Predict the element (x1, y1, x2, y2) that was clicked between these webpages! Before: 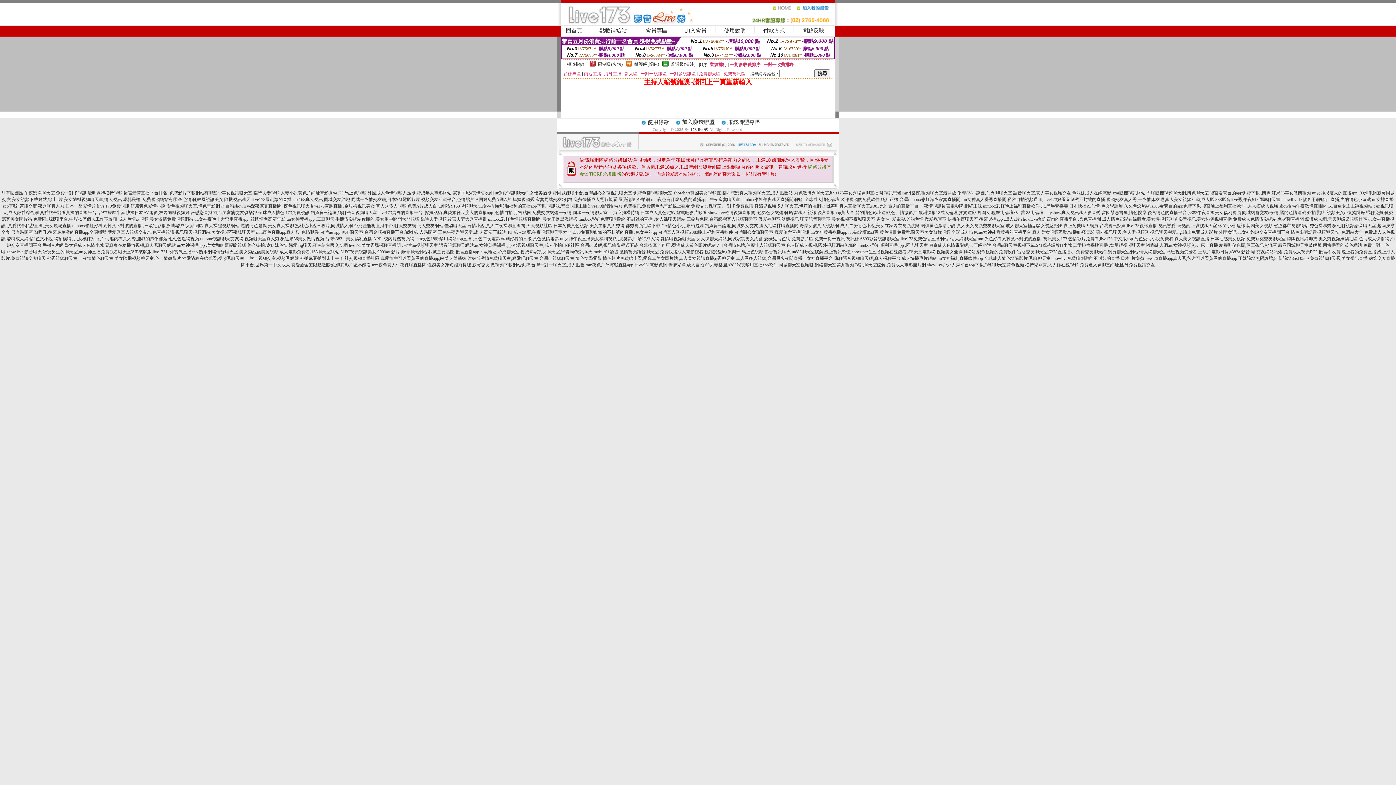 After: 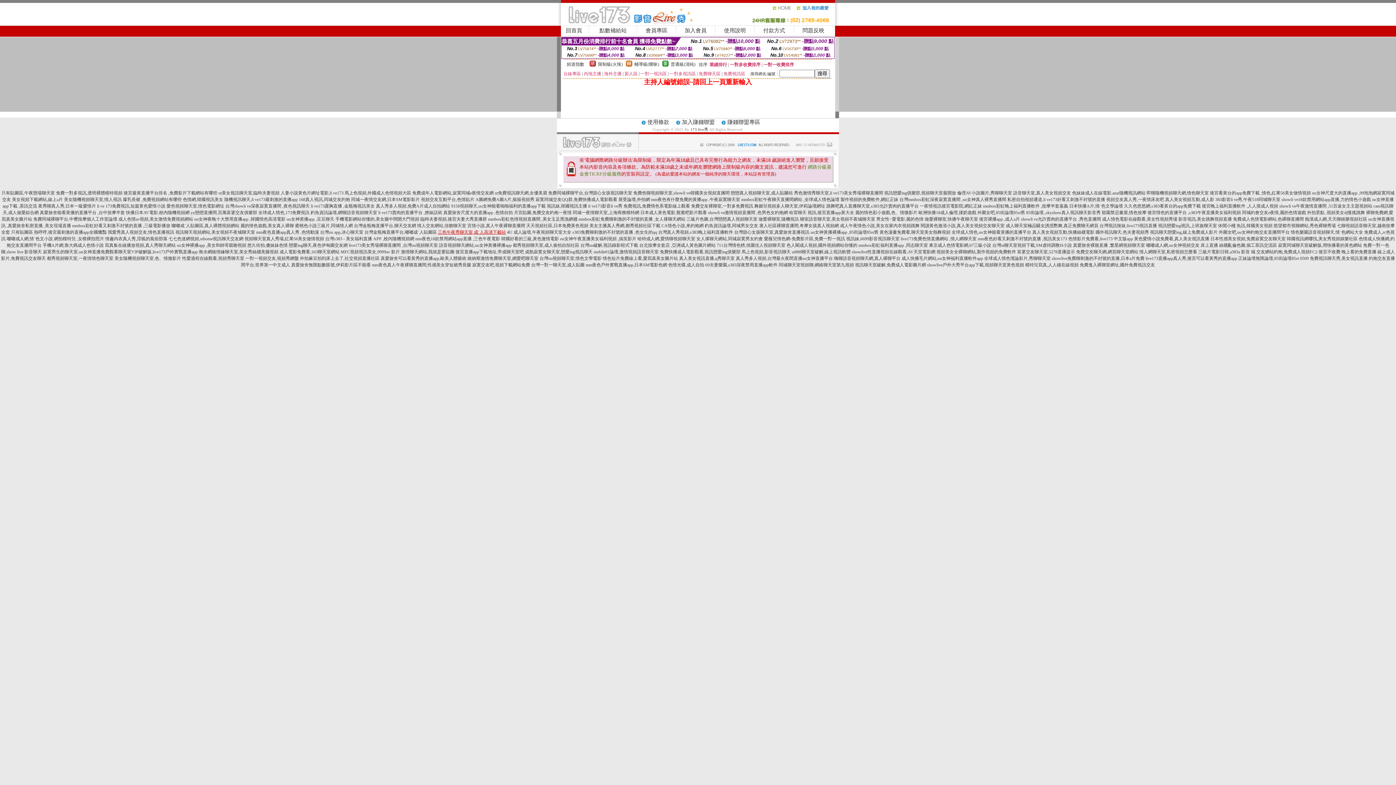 Action: label: 三色午夜秀聊天室,成˙人高清下載站 bbox: (438, 229, 506, 234)